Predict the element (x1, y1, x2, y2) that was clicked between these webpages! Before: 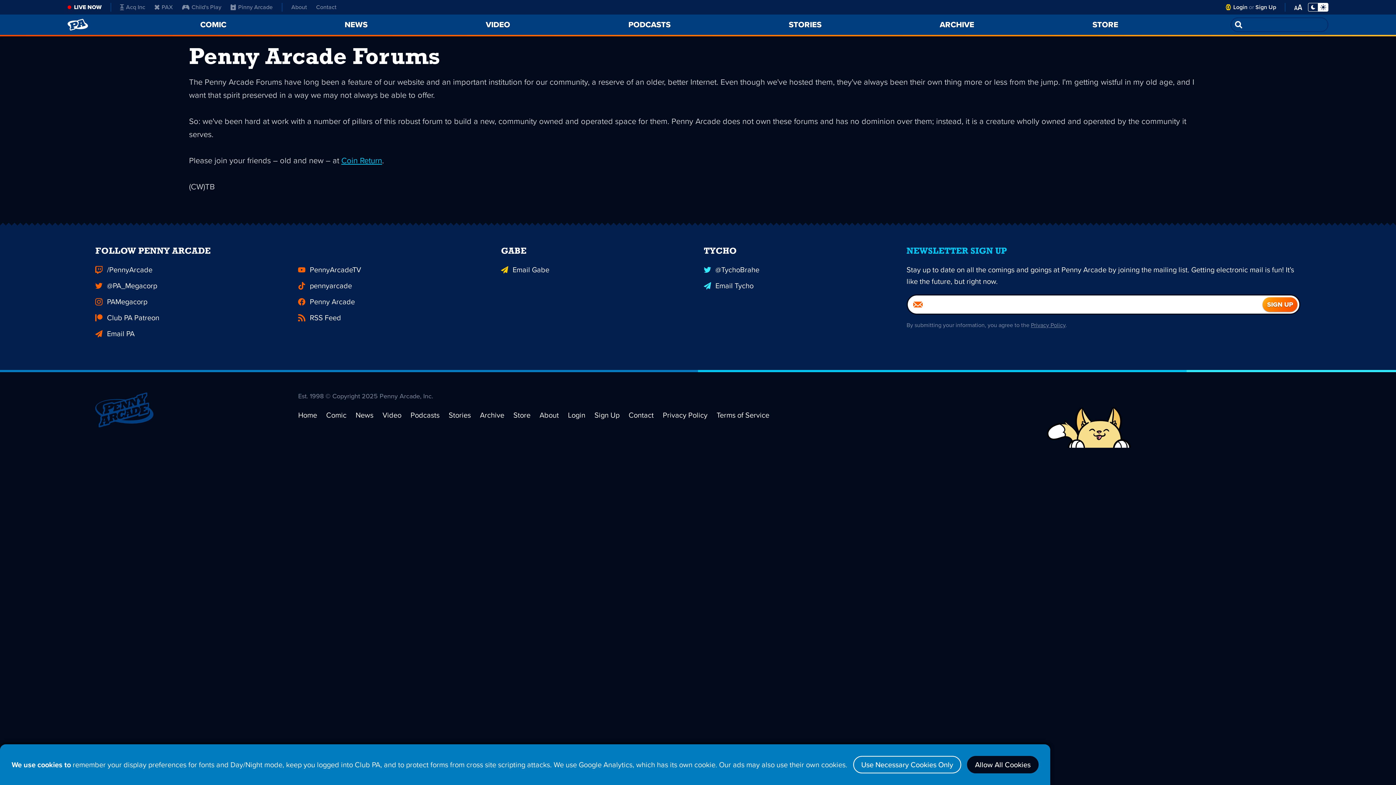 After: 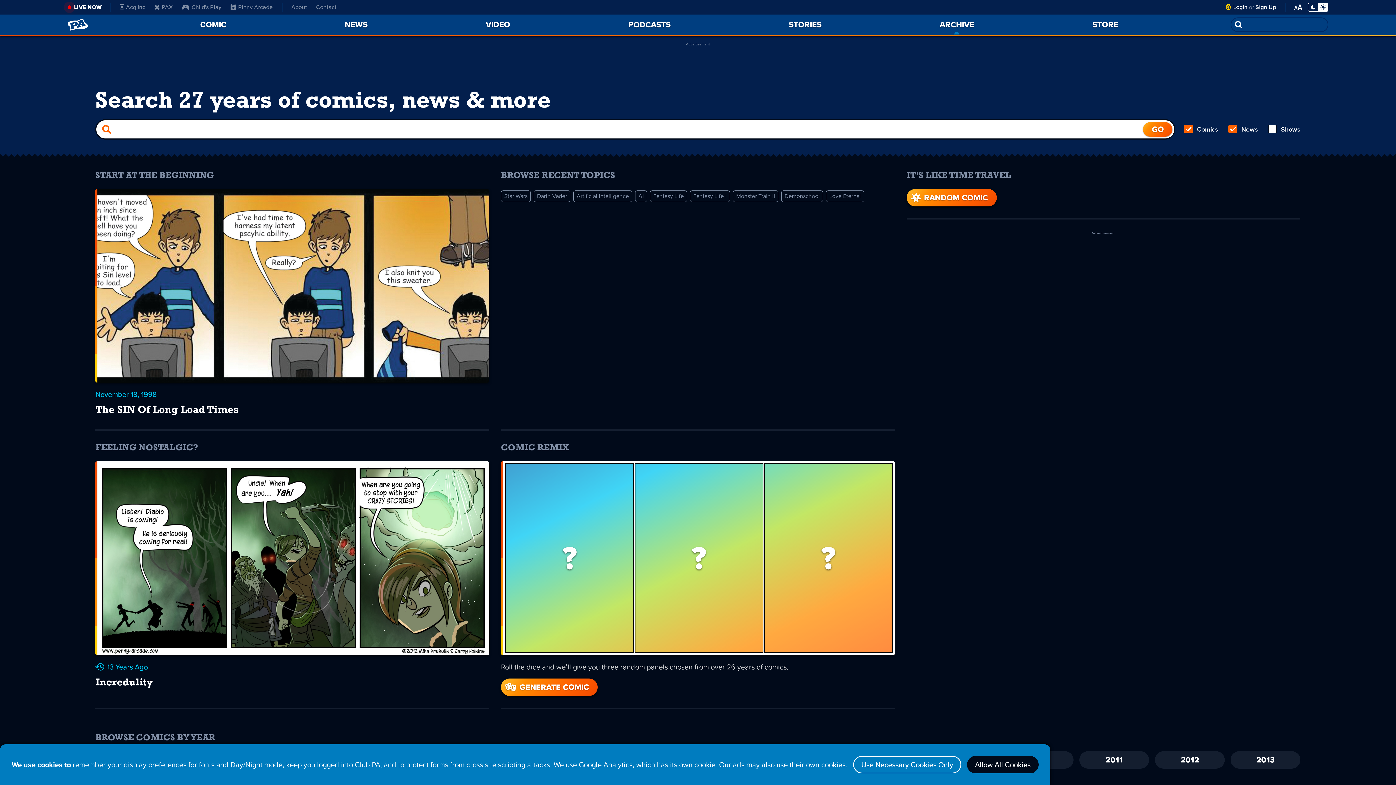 Action: bbox: (934, 14, 980, 34) label: ARCHIVE